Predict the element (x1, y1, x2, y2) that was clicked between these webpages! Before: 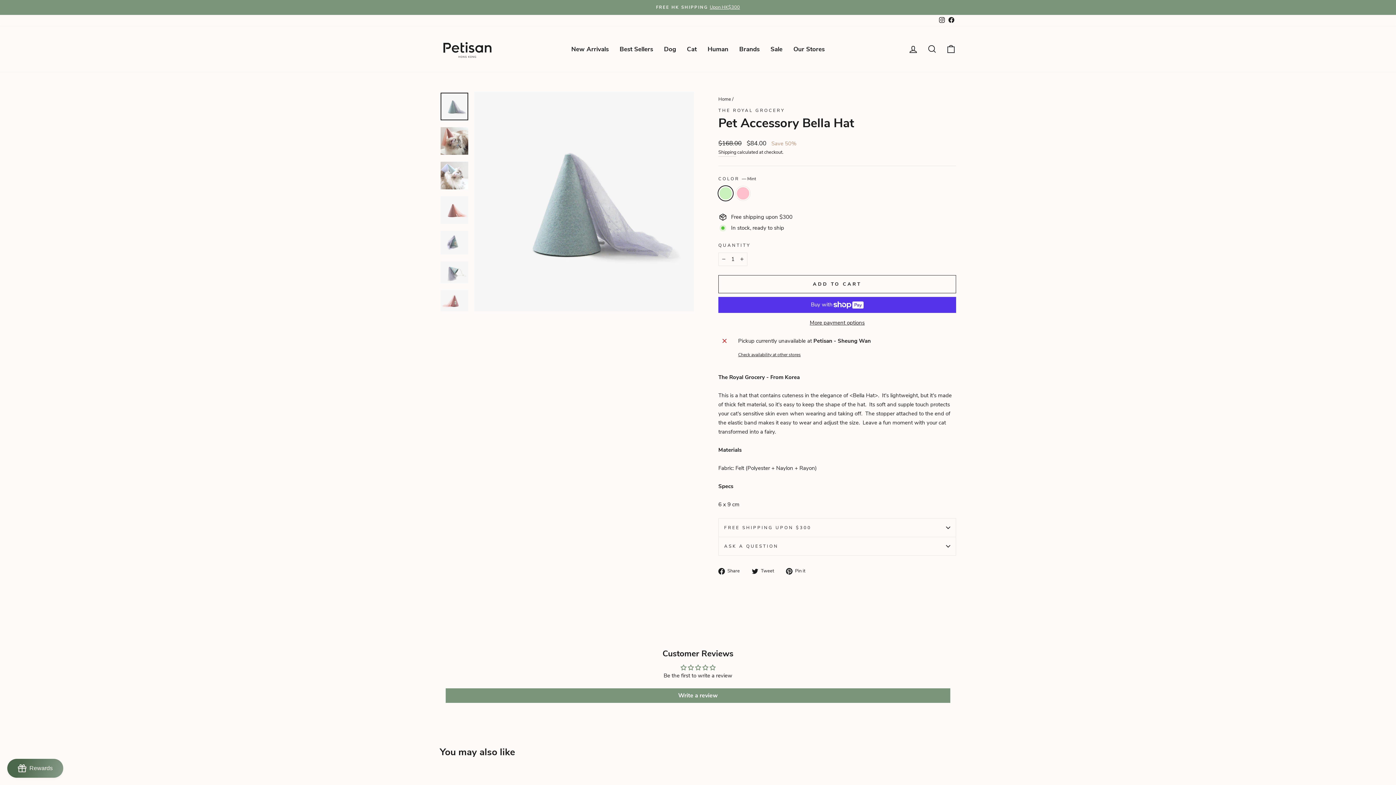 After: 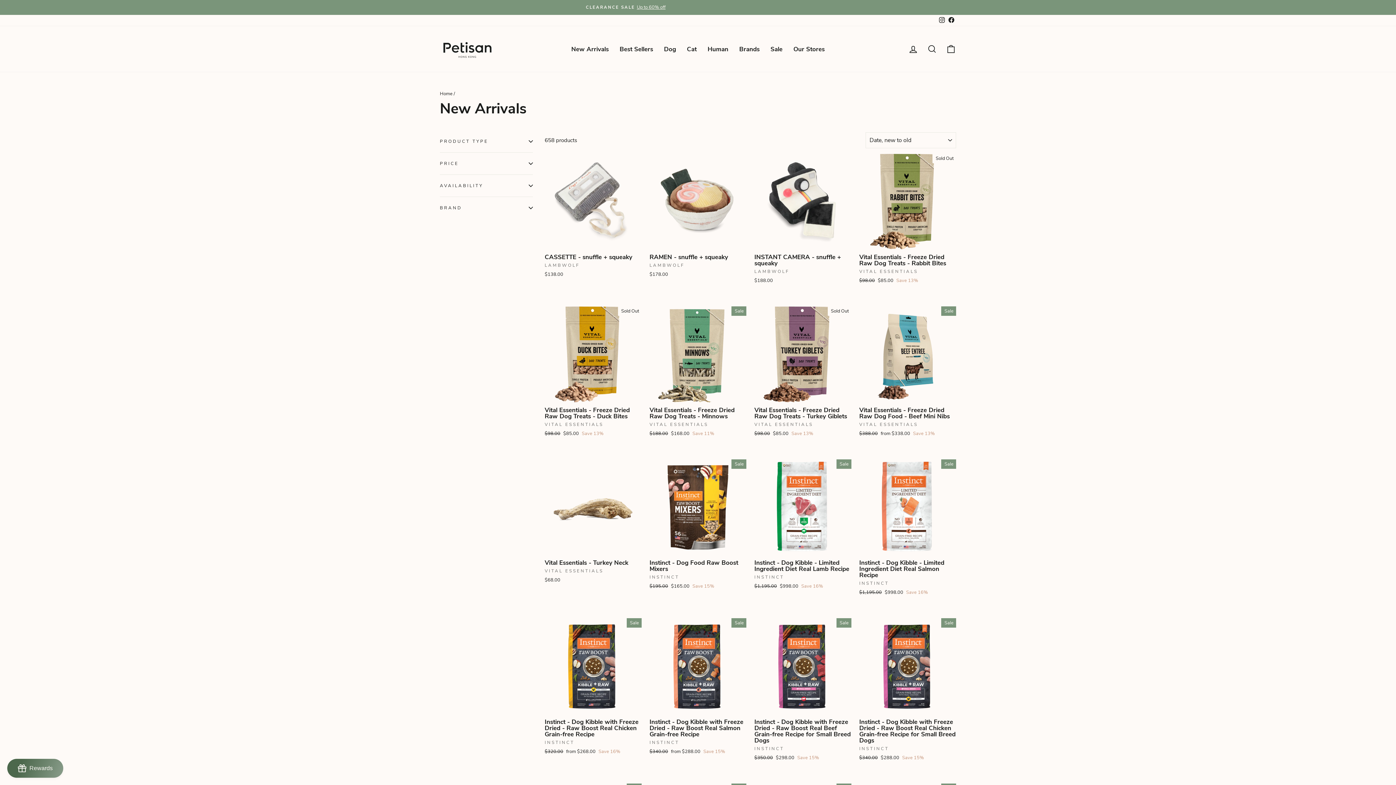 Action: bbox: (566, 43, 614, 54) label: New Arrivals